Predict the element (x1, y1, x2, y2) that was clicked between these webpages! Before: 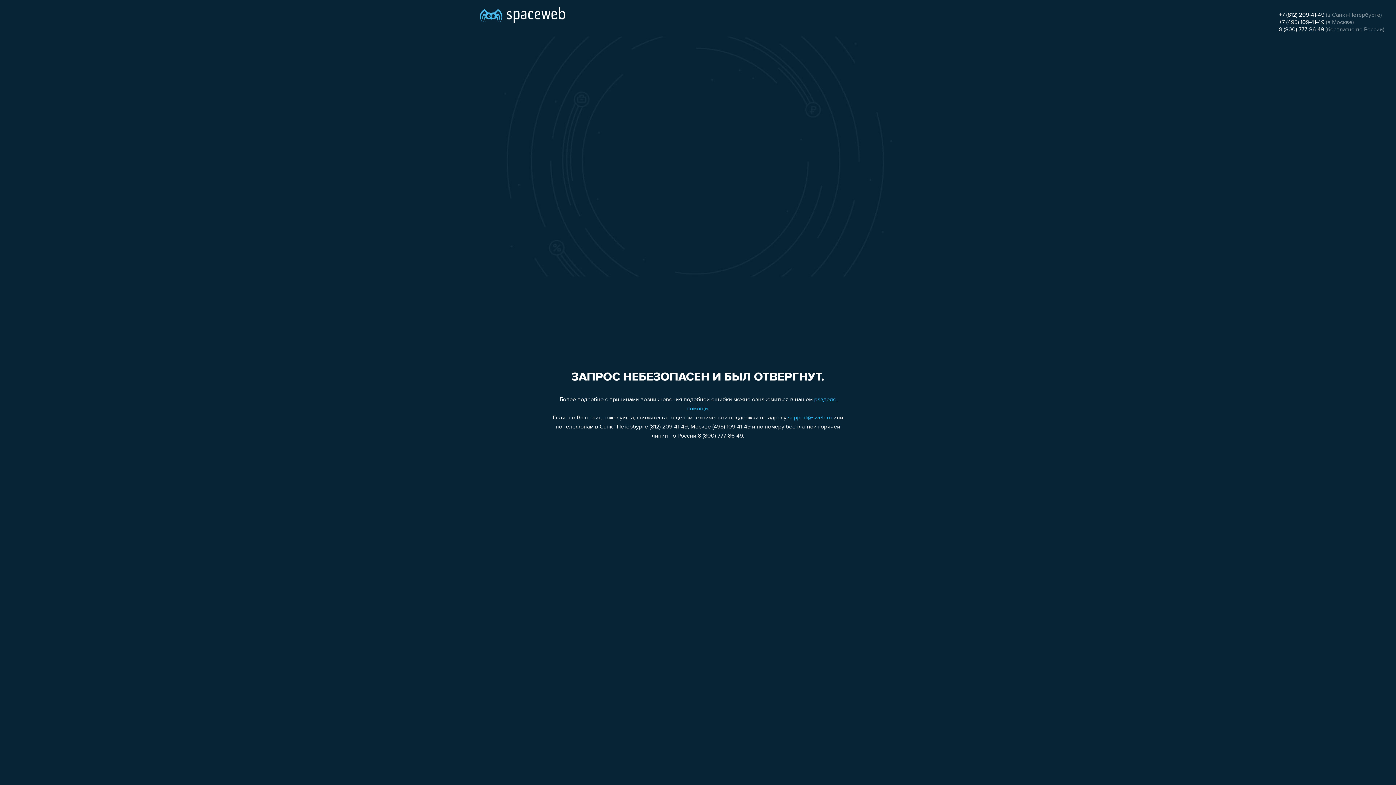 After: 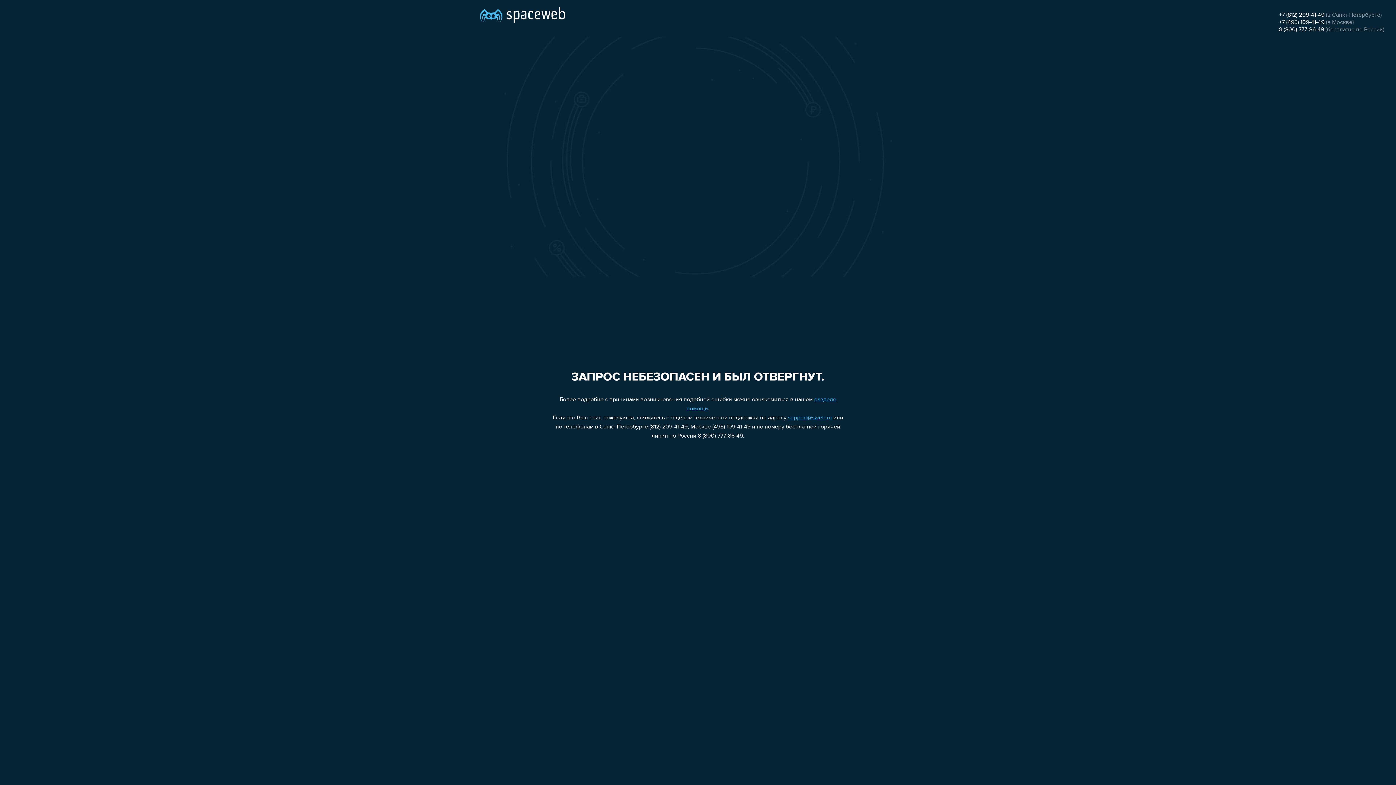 Action: label: +7 (812) 209-41-49 bbox: (1279, 12, 1324, 18)